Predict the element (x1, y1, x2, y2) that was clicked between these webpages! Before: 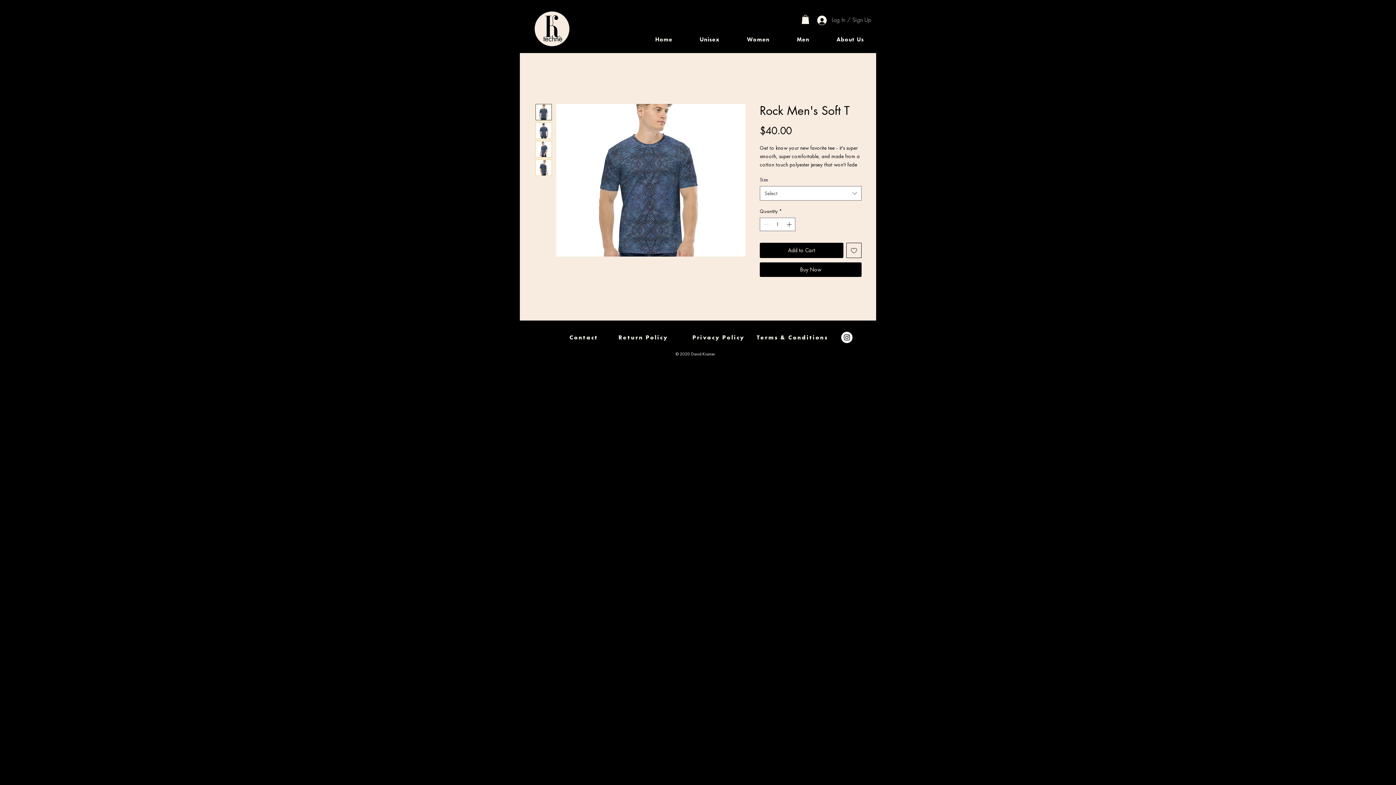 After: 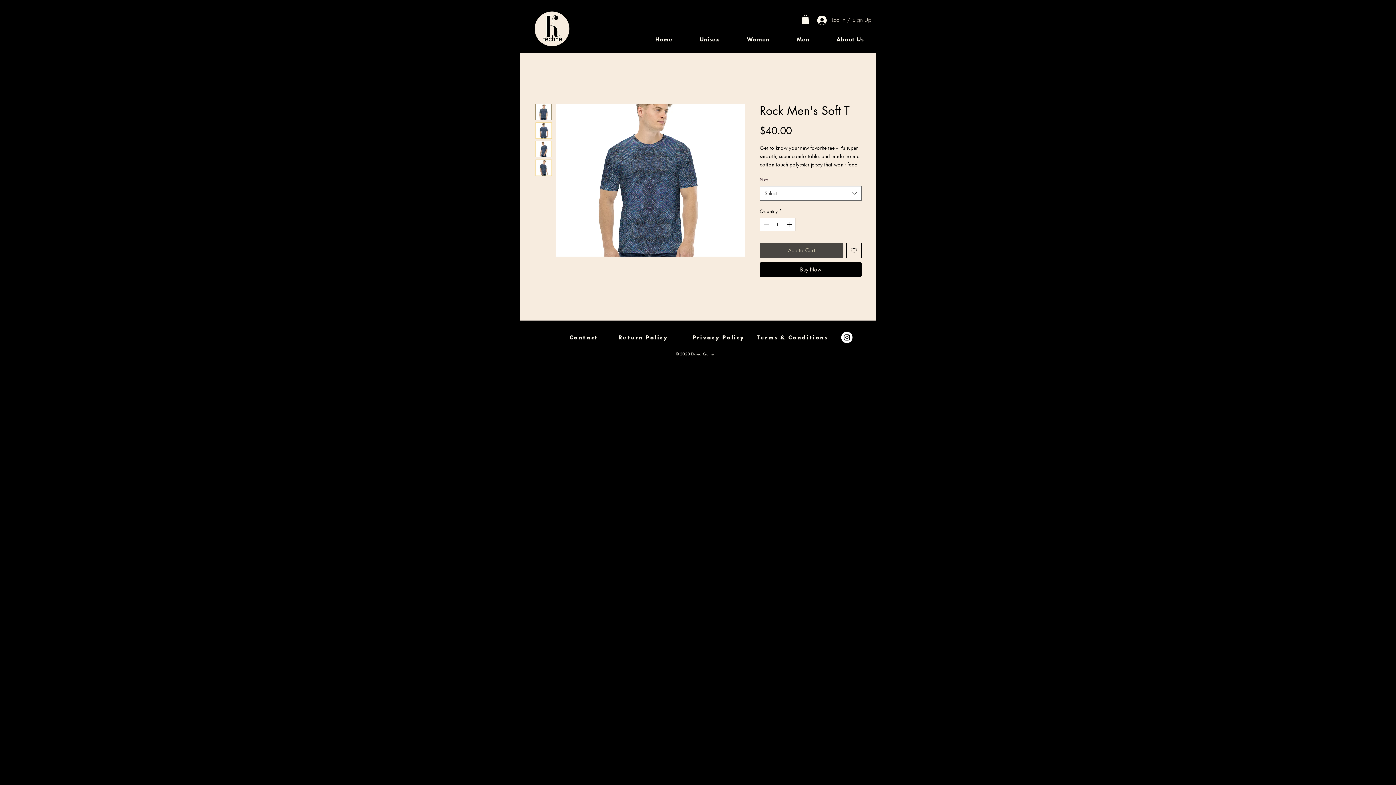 Action: label: Add to Cart bbox: (760, 242, 843, 258)